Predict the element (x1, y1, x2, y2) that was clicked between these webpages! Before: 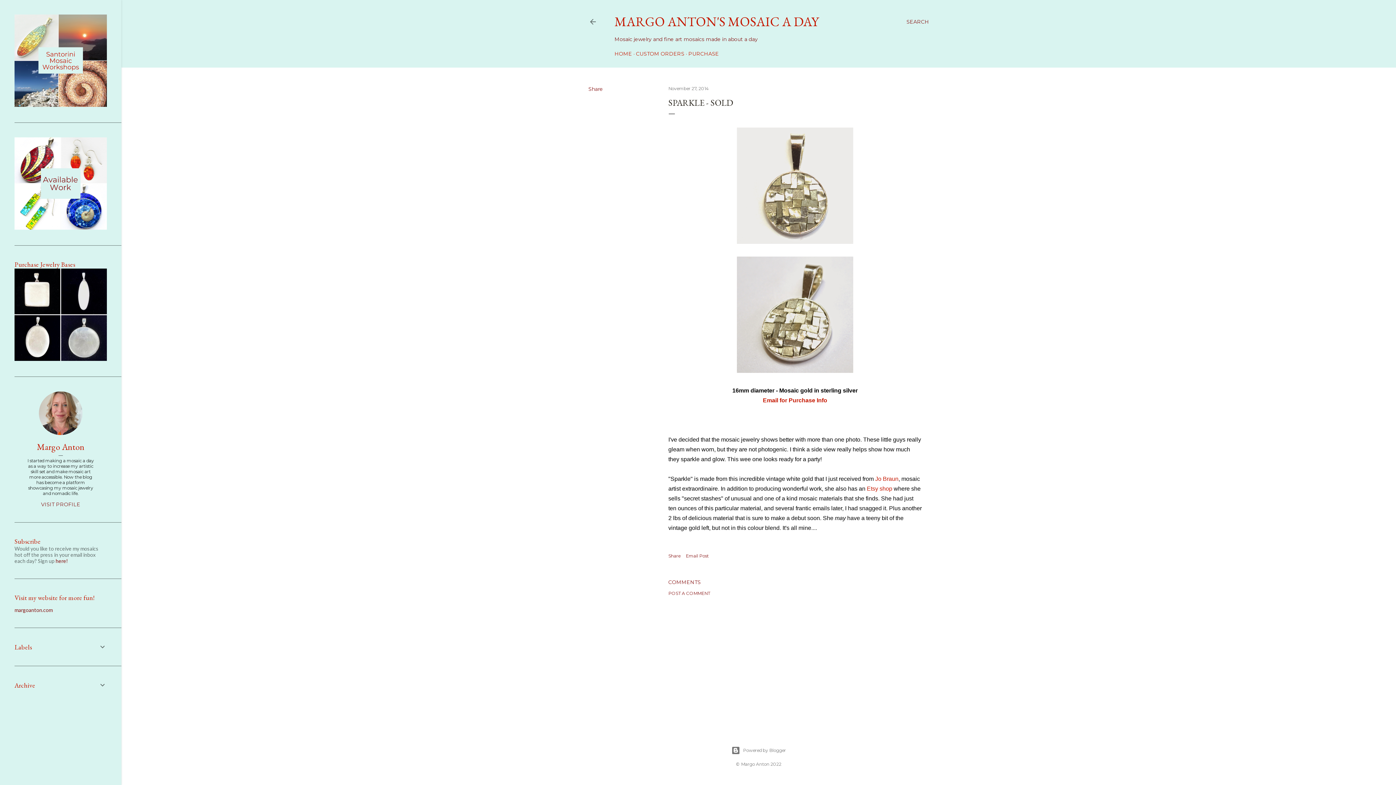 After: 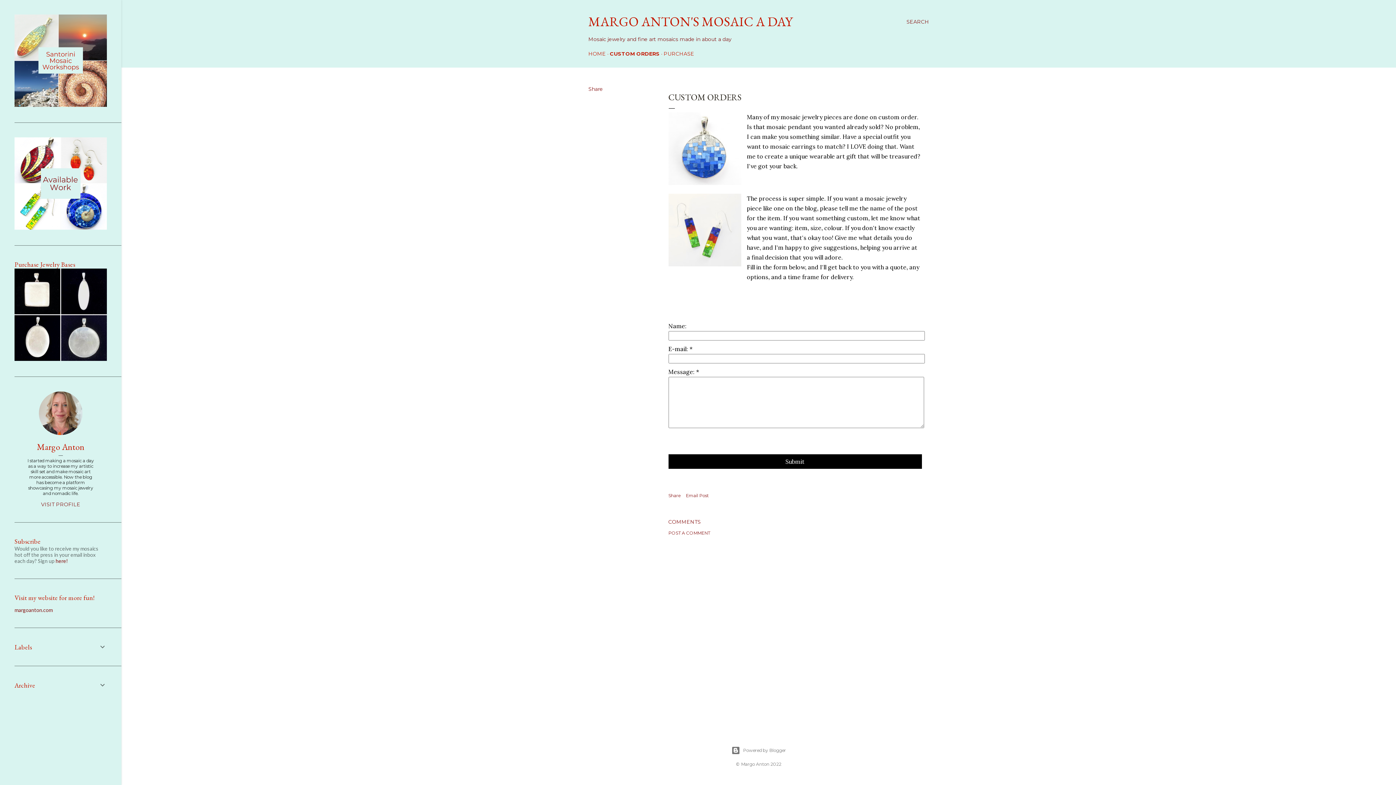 Action: bbox: (636, 50, 684, 57) label: CUSTOM ORDERS